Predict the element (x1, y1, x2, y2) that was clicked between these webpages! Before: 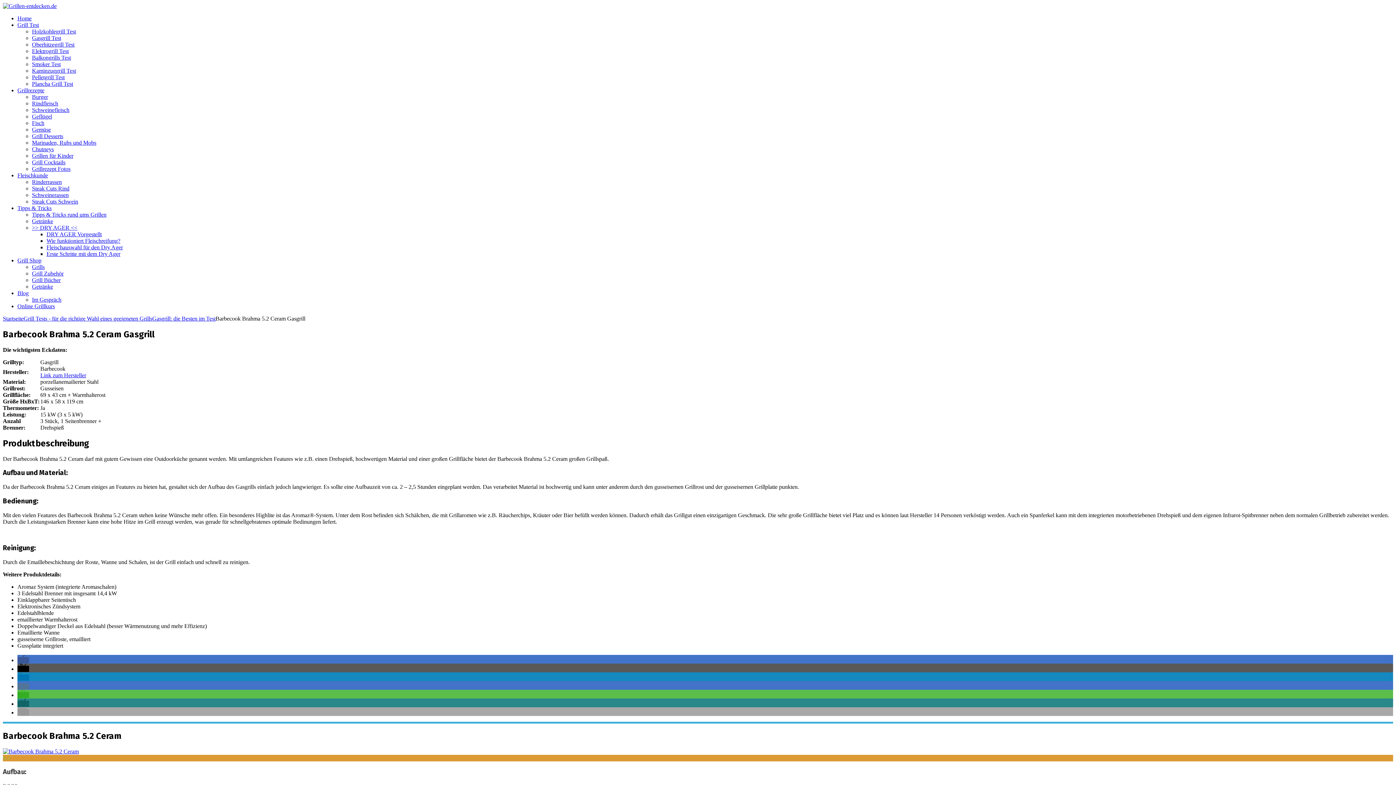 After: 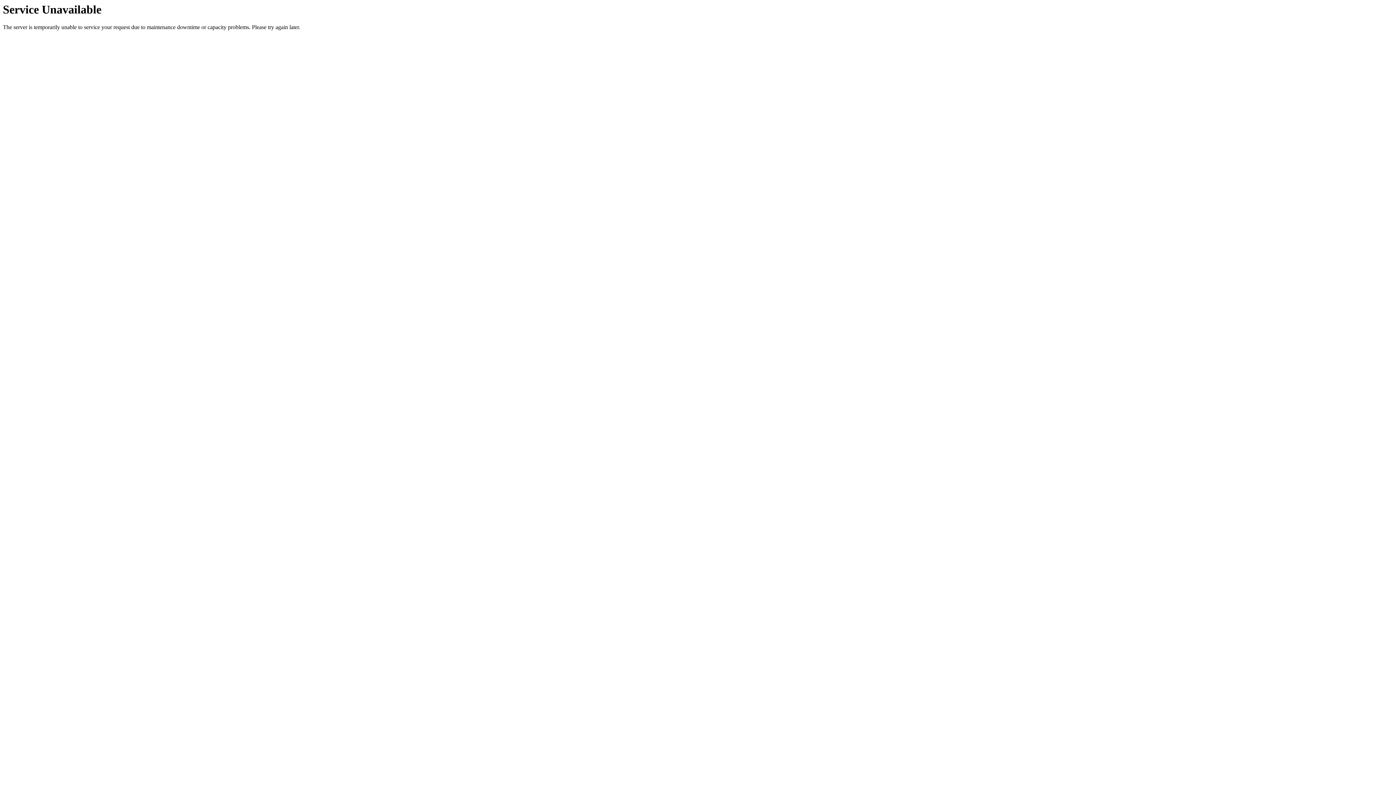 Action: bbox: (32, 192, 68, 198) label: Schweinerassen